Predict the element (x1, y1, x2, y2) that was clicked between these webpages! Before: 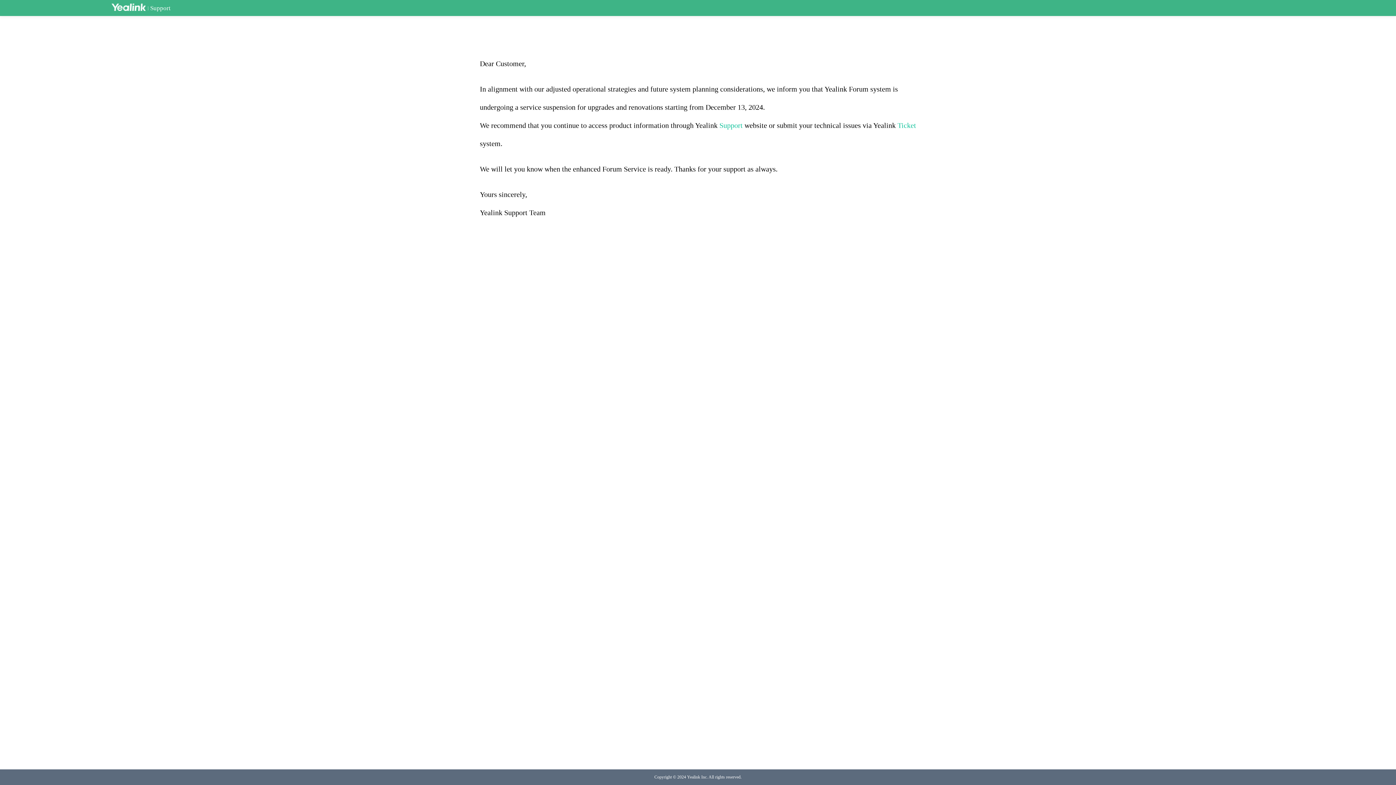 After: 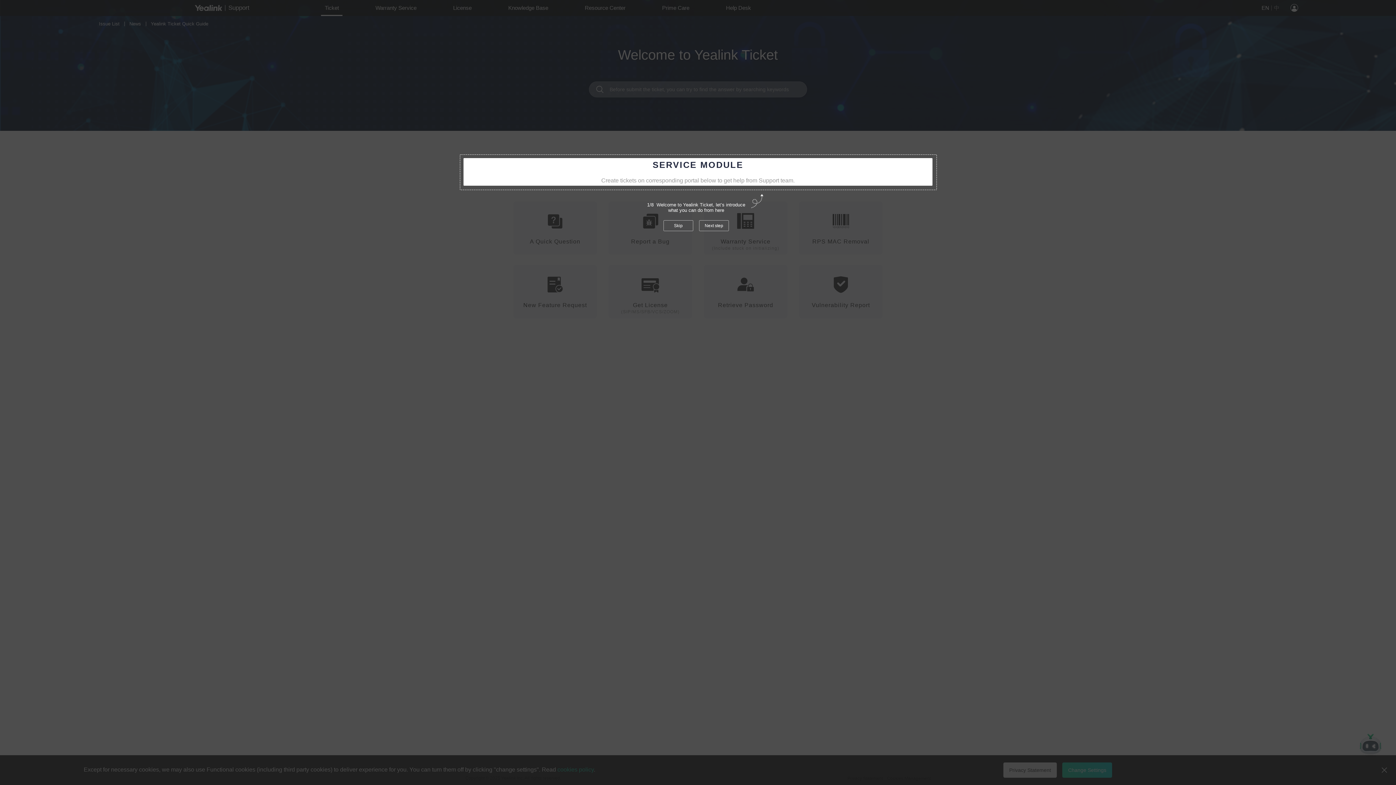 Action: bbox: (897, 121, 916, 129) label: Ticket